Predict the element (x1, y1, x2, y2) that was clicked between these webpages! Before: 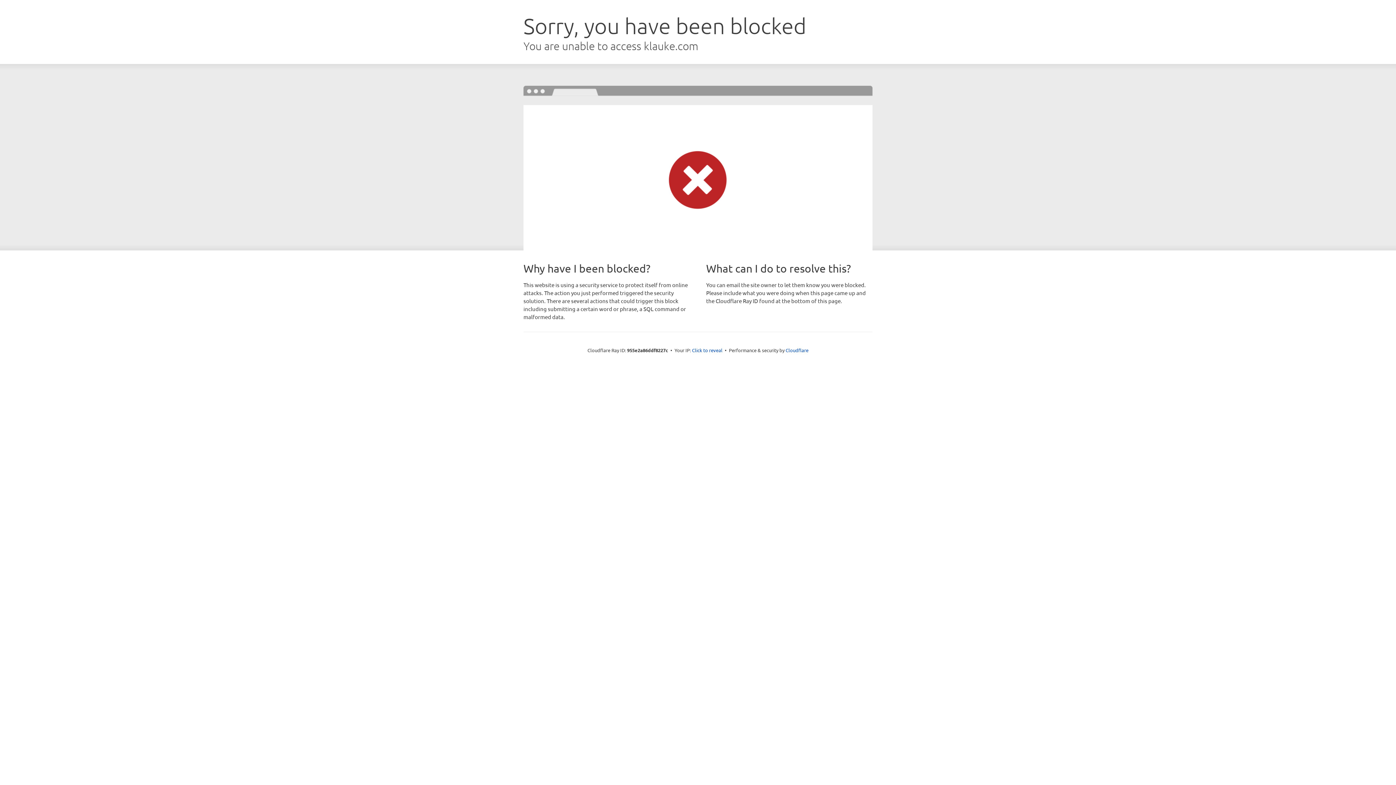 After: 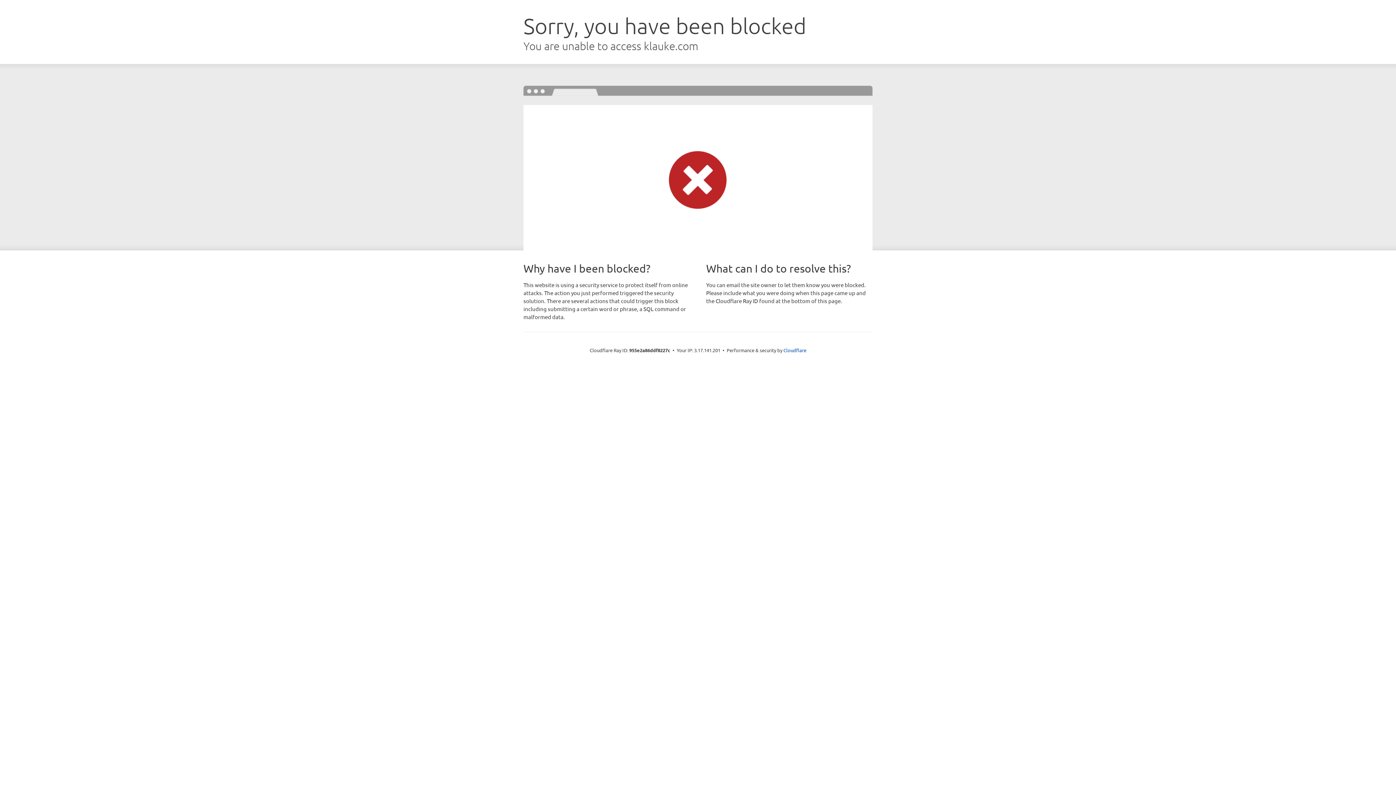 Action: bbox: (692, 346, 722, 353) label: Click to reveal